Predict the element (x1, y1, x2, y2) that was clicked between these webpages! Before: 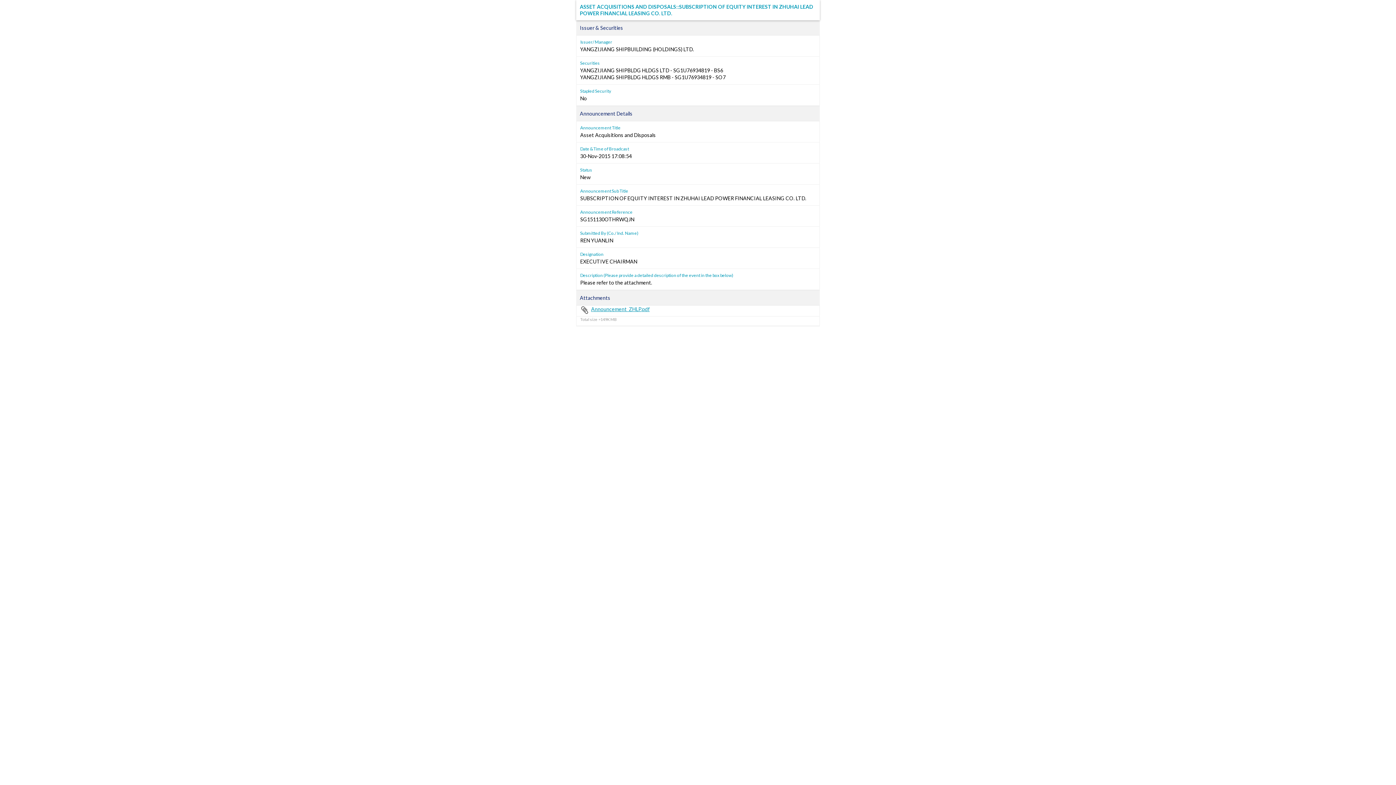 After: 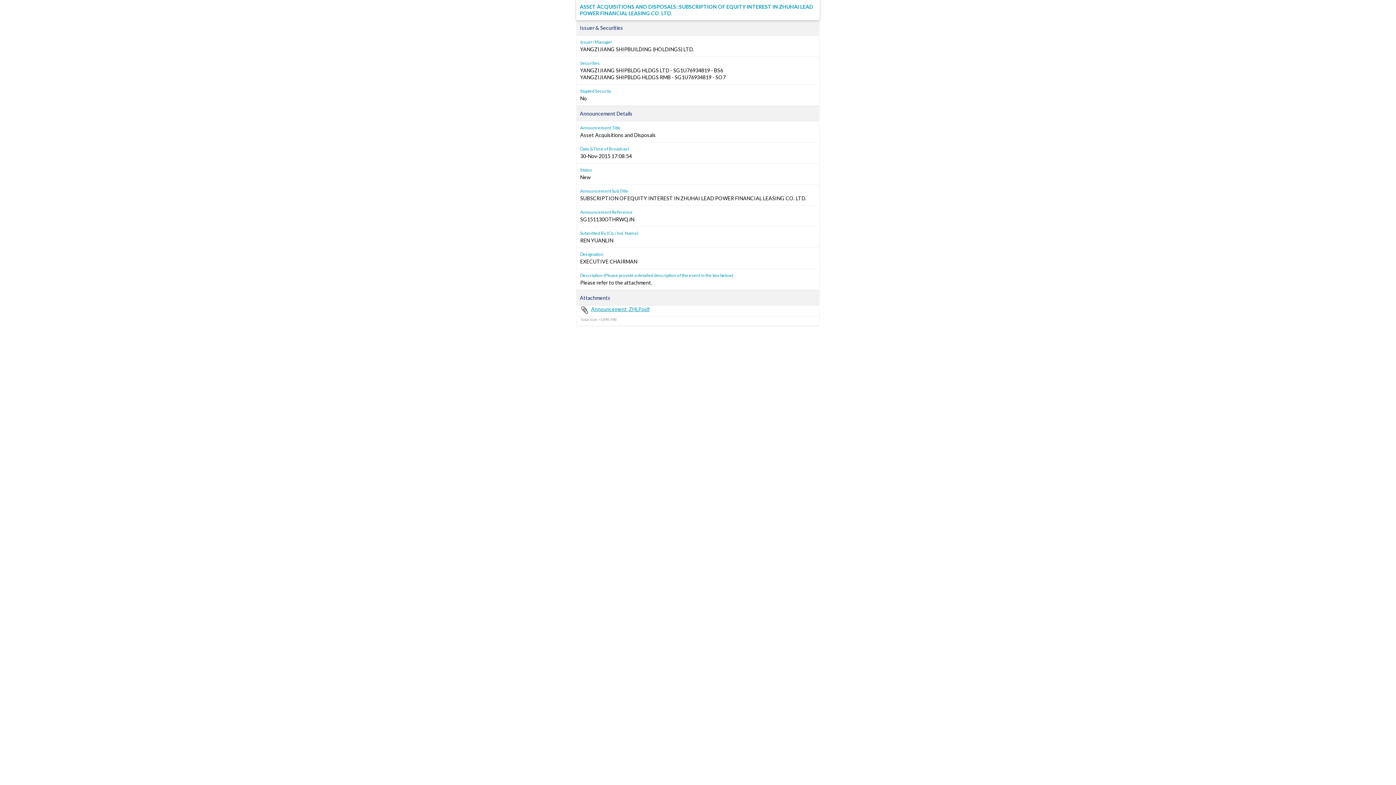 Action: label: Announcement_ZHLP.pdf bbox: (580, 305, 649, 312)